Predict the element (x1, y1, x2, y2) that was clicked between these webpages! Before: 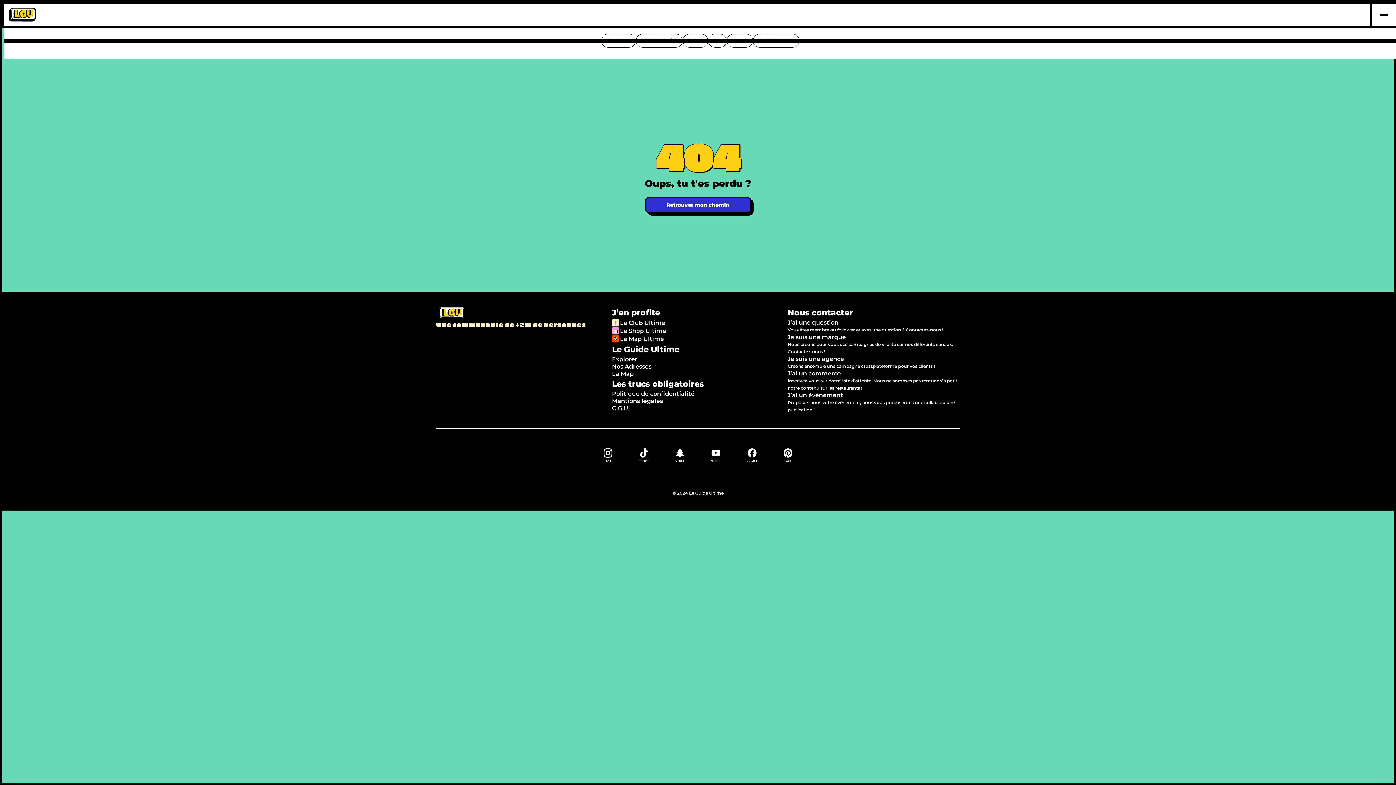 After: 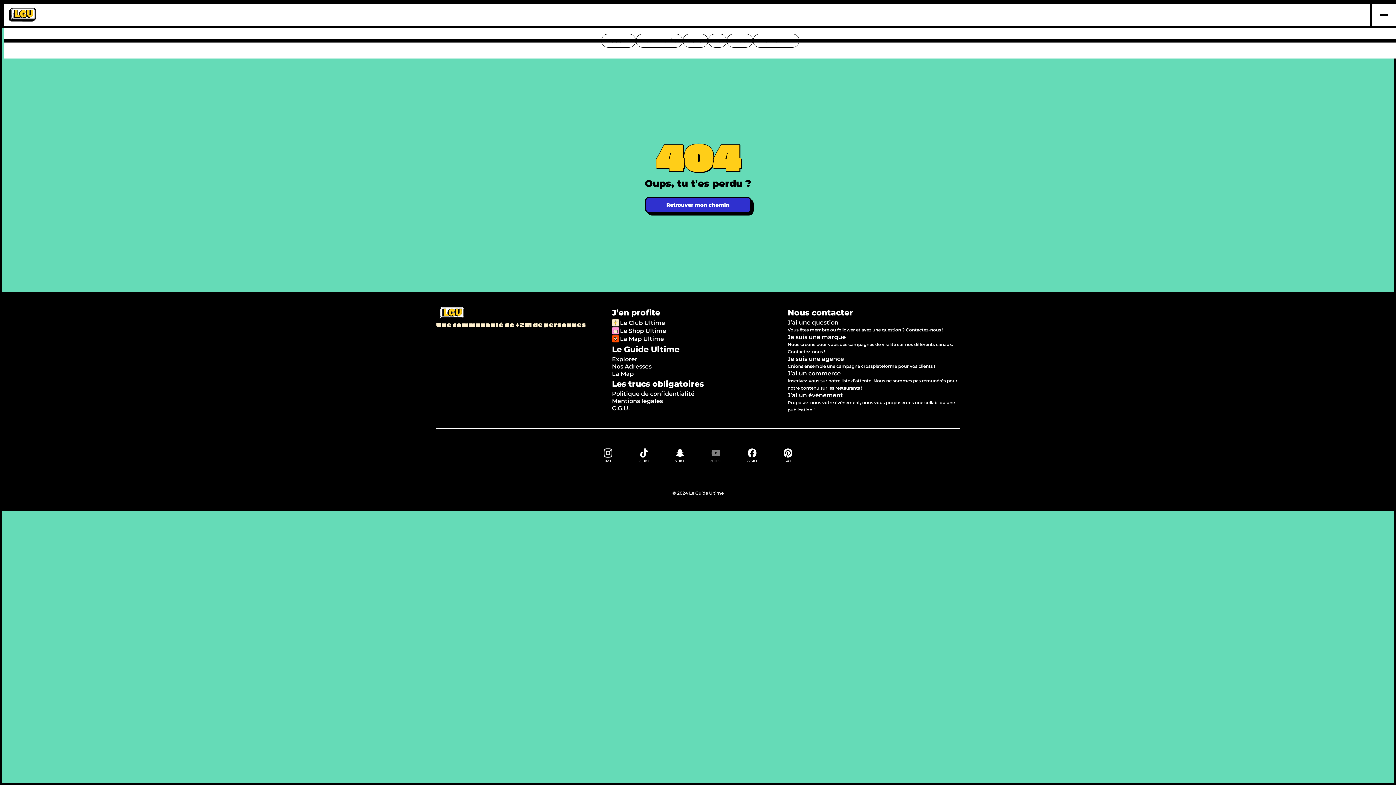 Action: label: 200K+ bbox: (703, 442, 728, 471)